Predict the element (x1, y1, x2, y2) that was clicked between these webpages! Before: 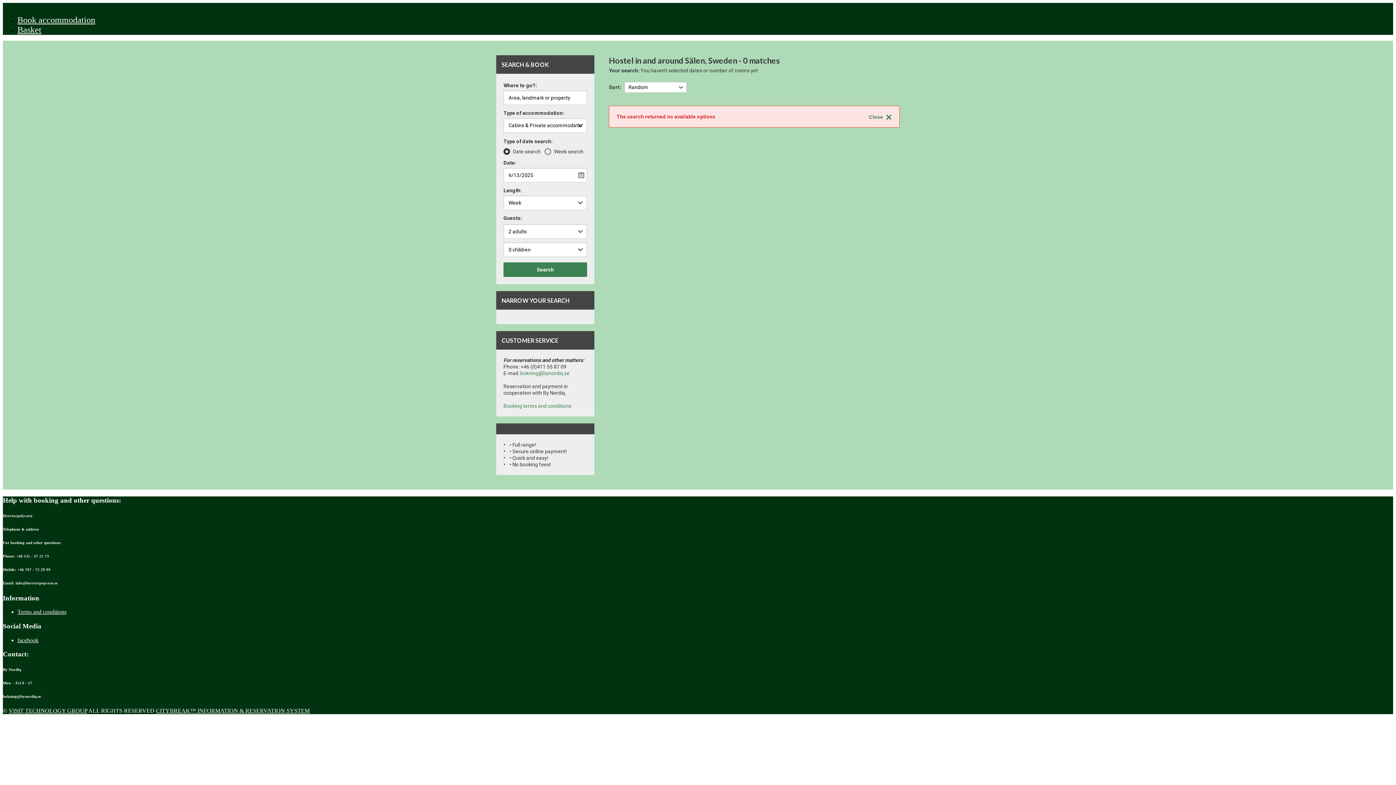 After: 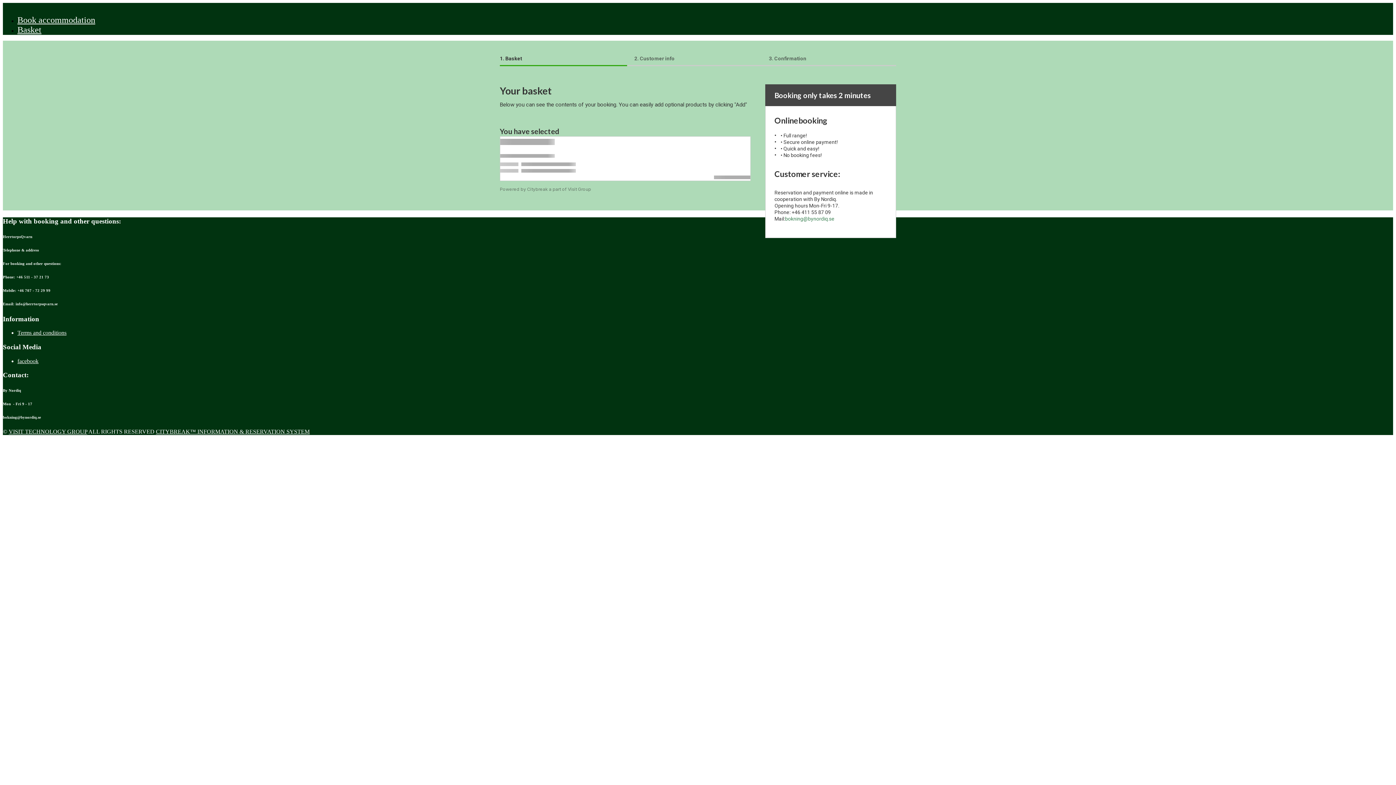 Action: bbox: (17, 25, 41, 34) label: Basket